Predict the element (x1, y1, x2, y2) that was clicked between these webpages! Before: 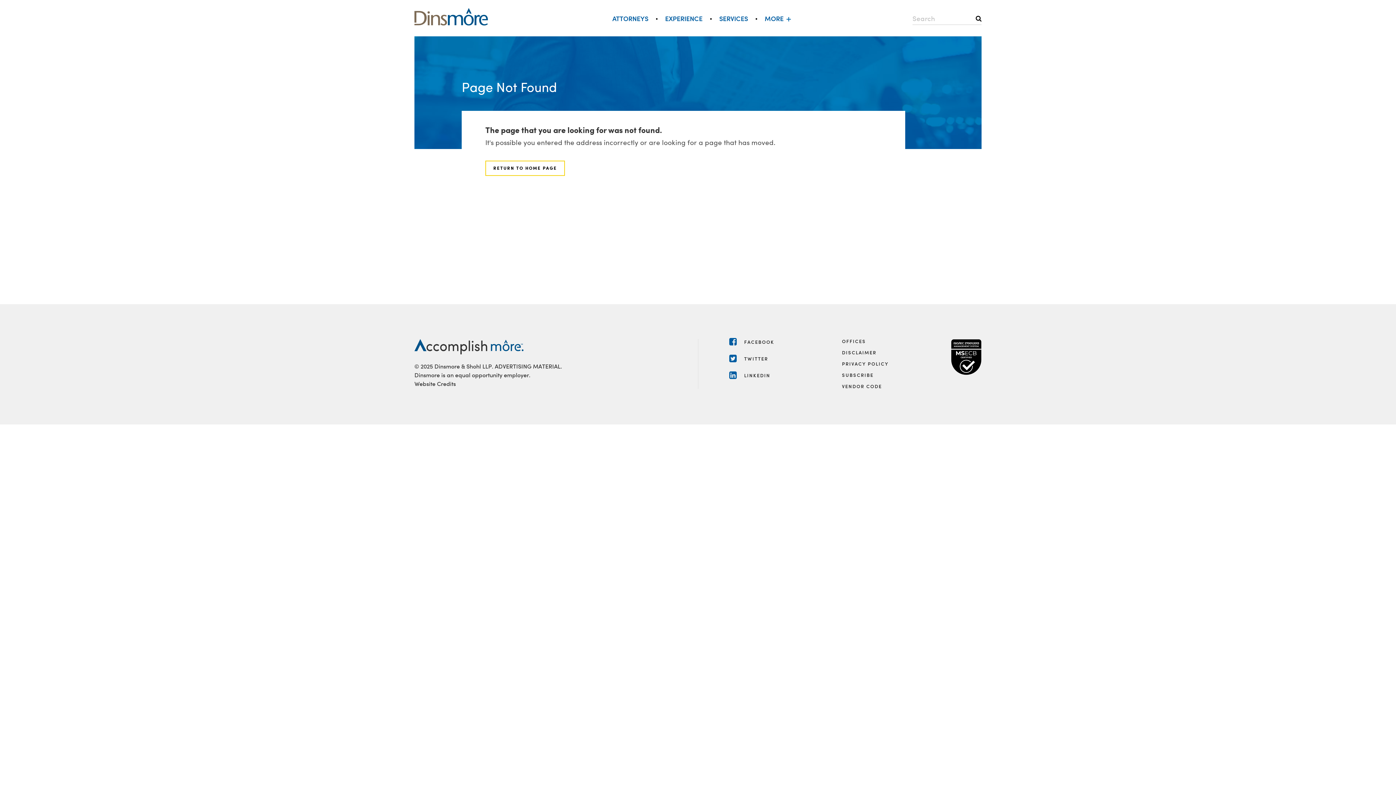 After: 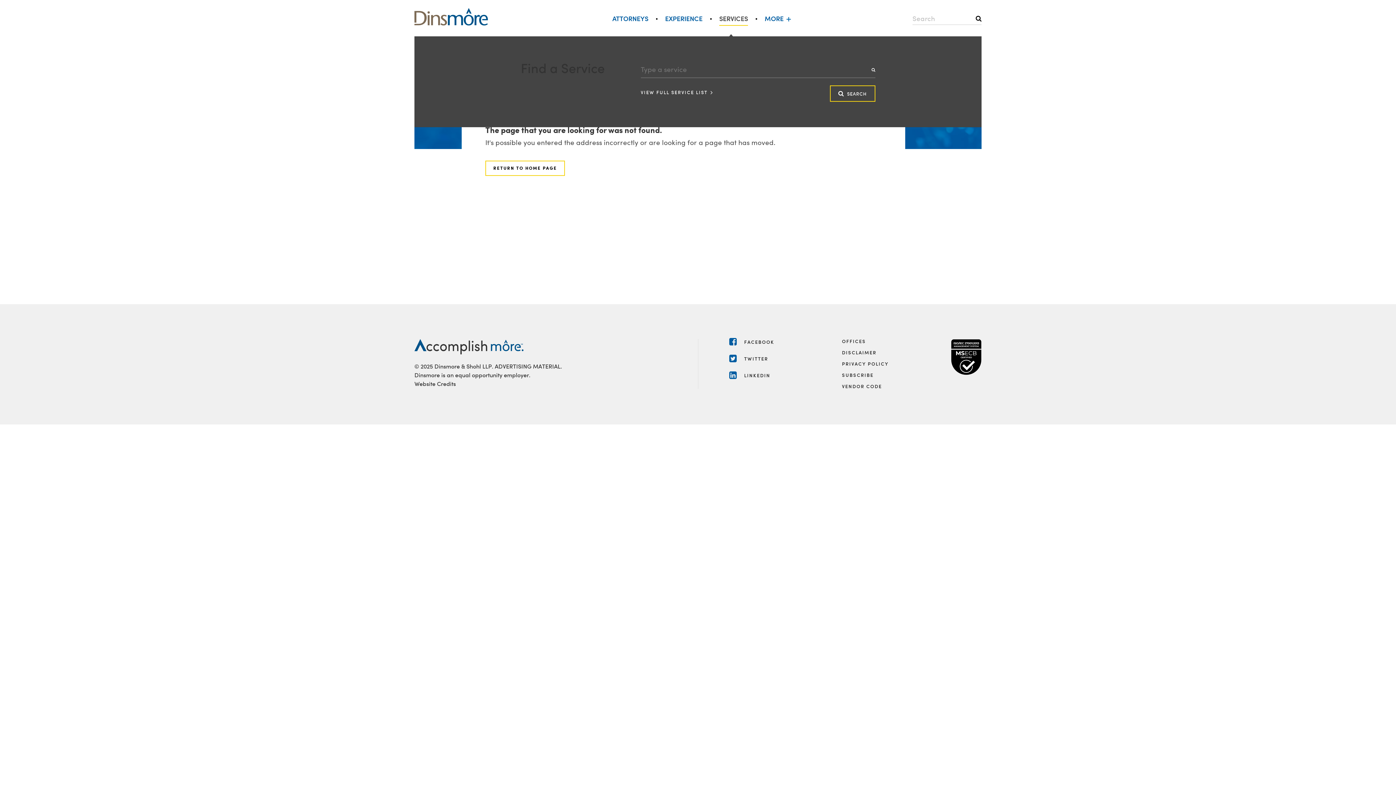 Action: label: SERVICES bbox: (711, 3, 756, 33)